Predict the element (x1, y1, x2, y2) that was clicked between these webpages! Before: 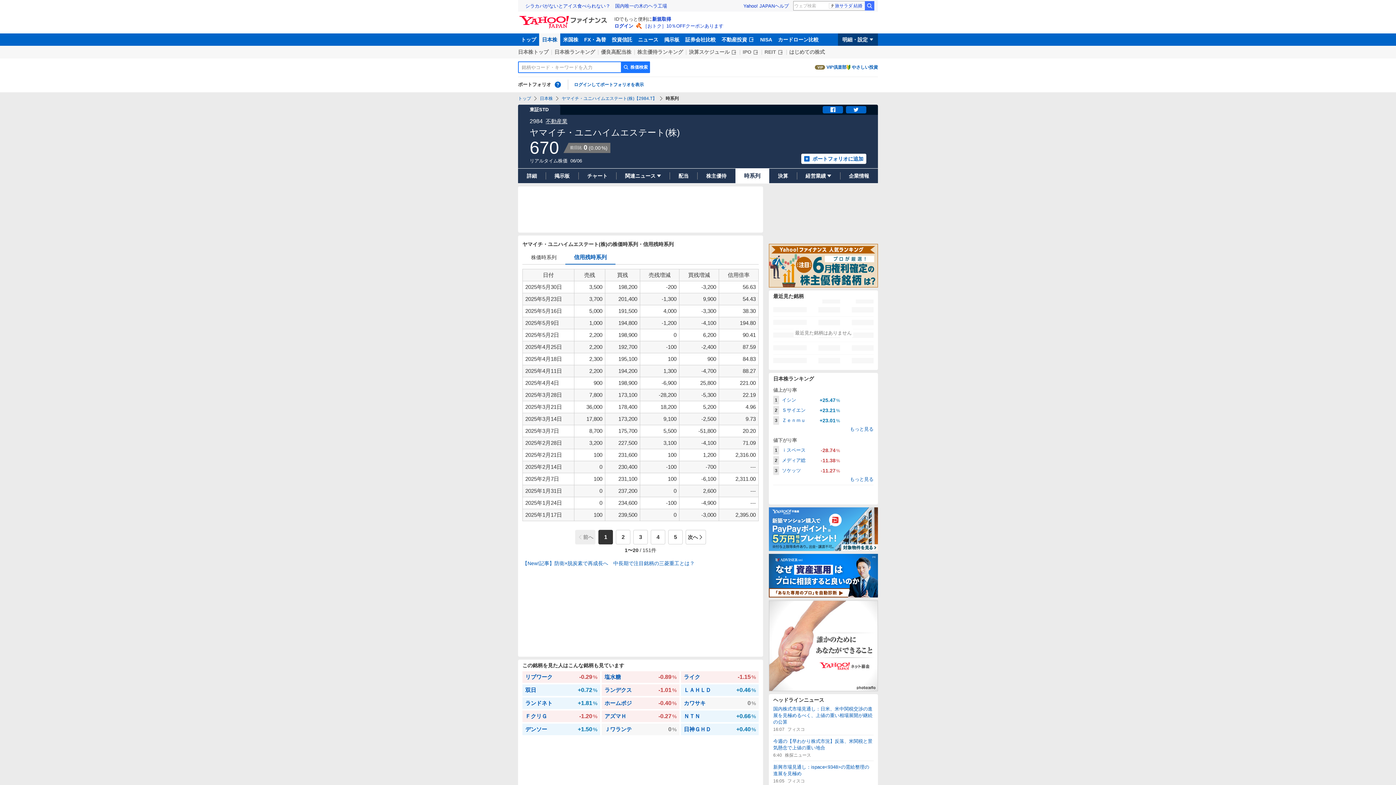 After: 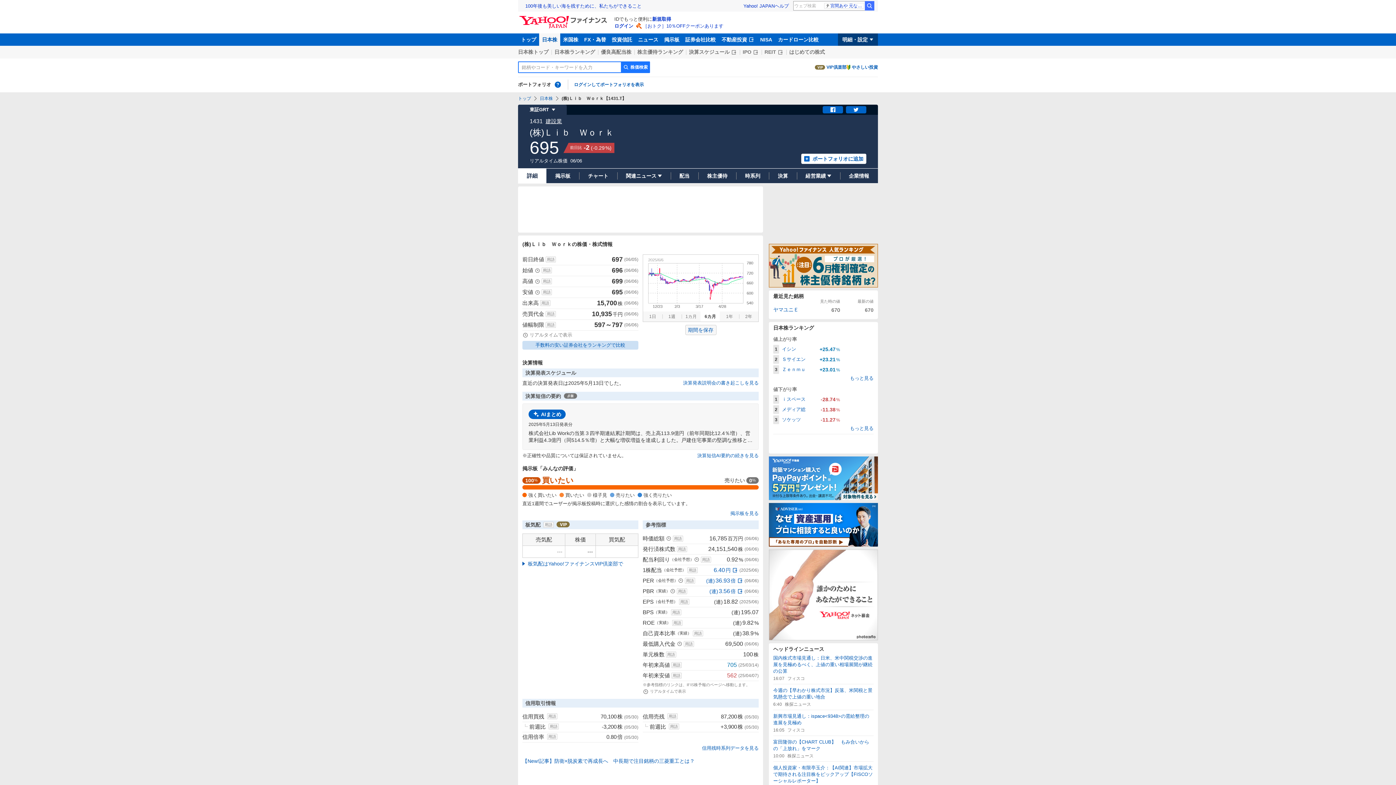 Action: bbox: (522, 671, 600, 683) label: リブワーク
-0.29%